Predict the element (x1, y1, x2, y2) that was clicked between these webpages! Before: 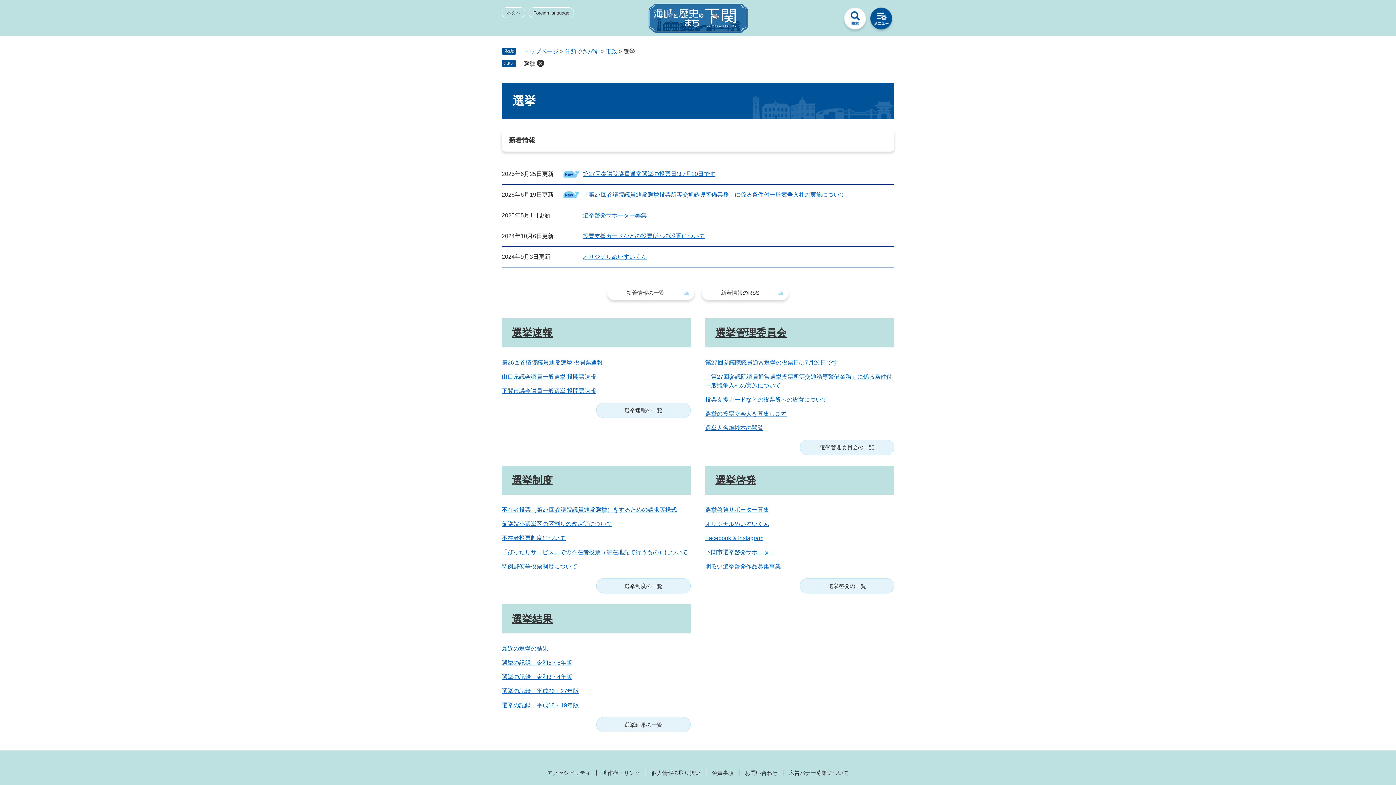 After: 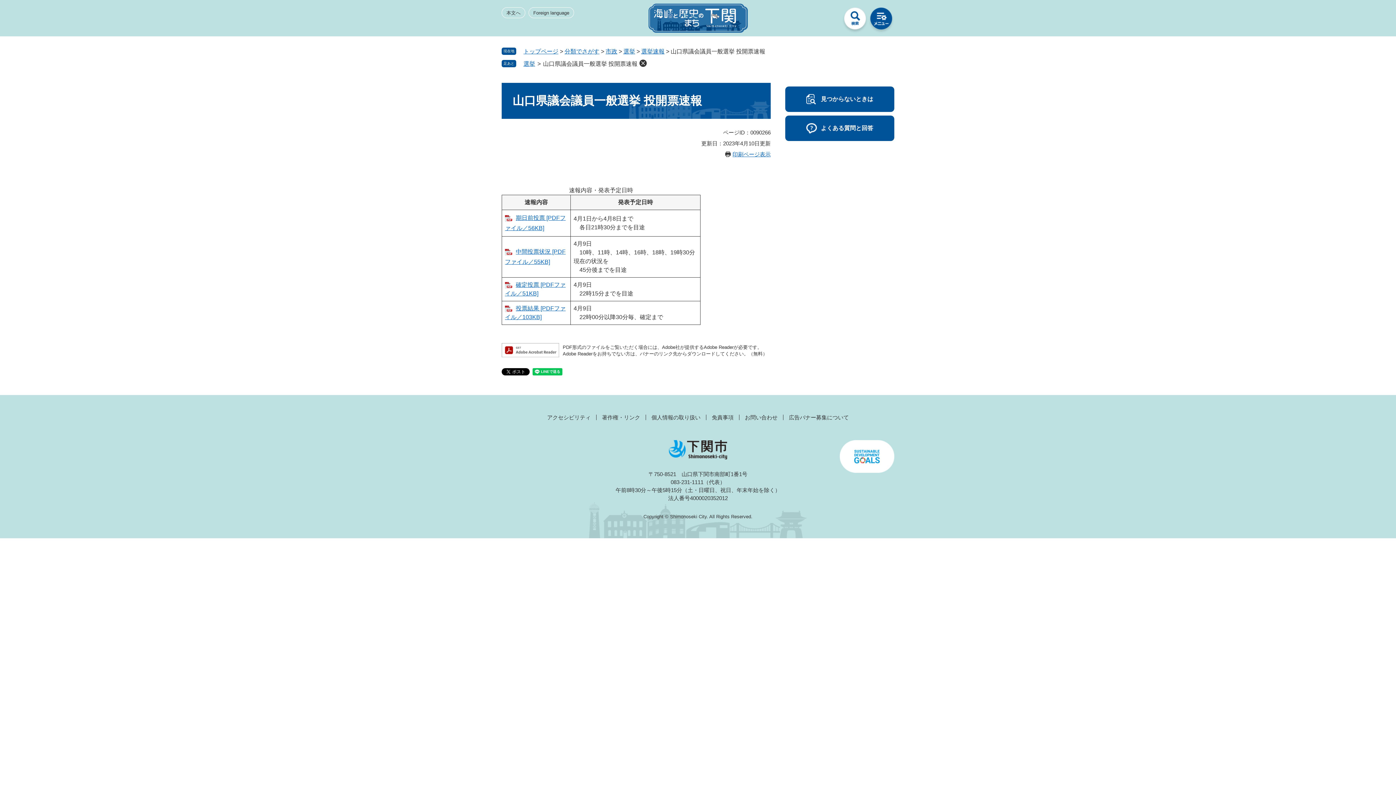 Action: bbox: (501, 373, 596, 379) label: 山口県議会議員一般選挙 投開票速報